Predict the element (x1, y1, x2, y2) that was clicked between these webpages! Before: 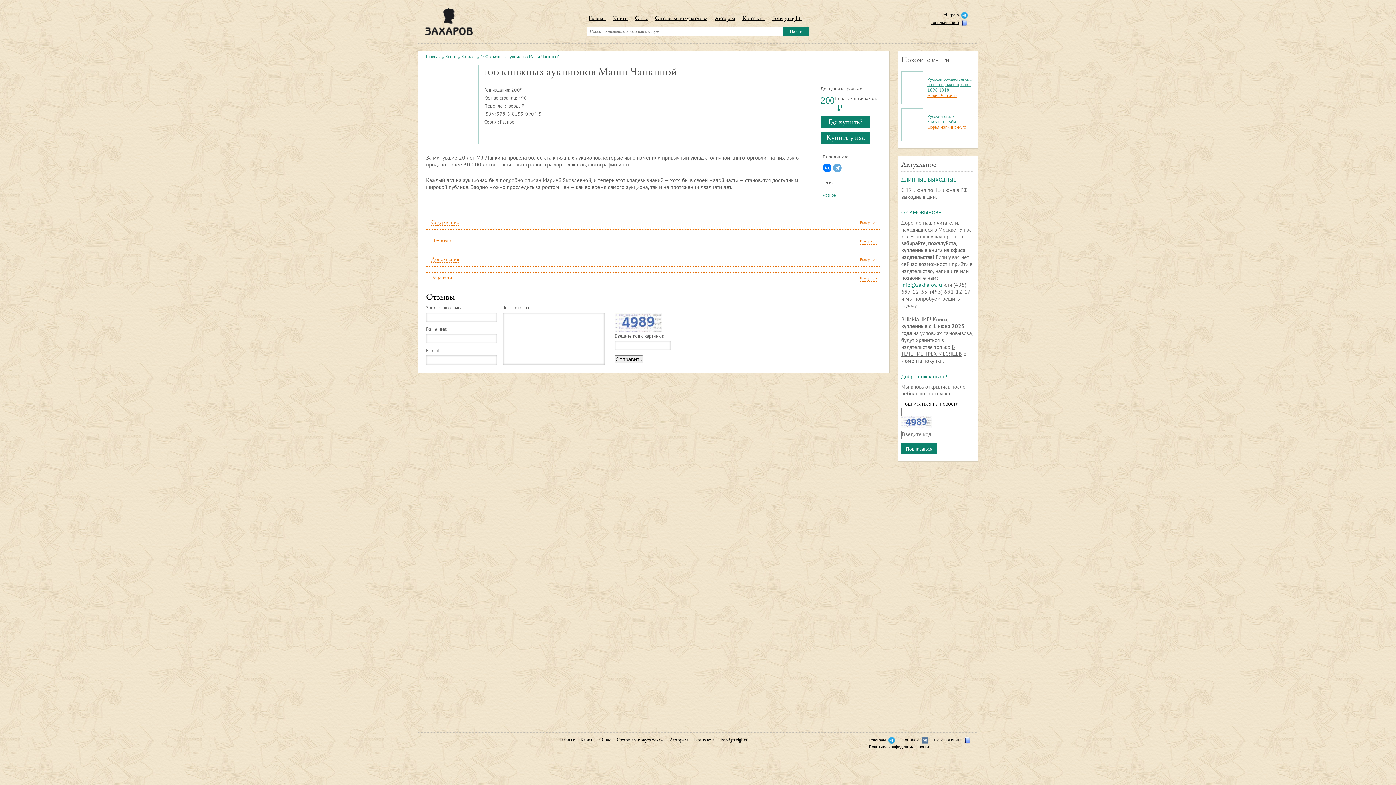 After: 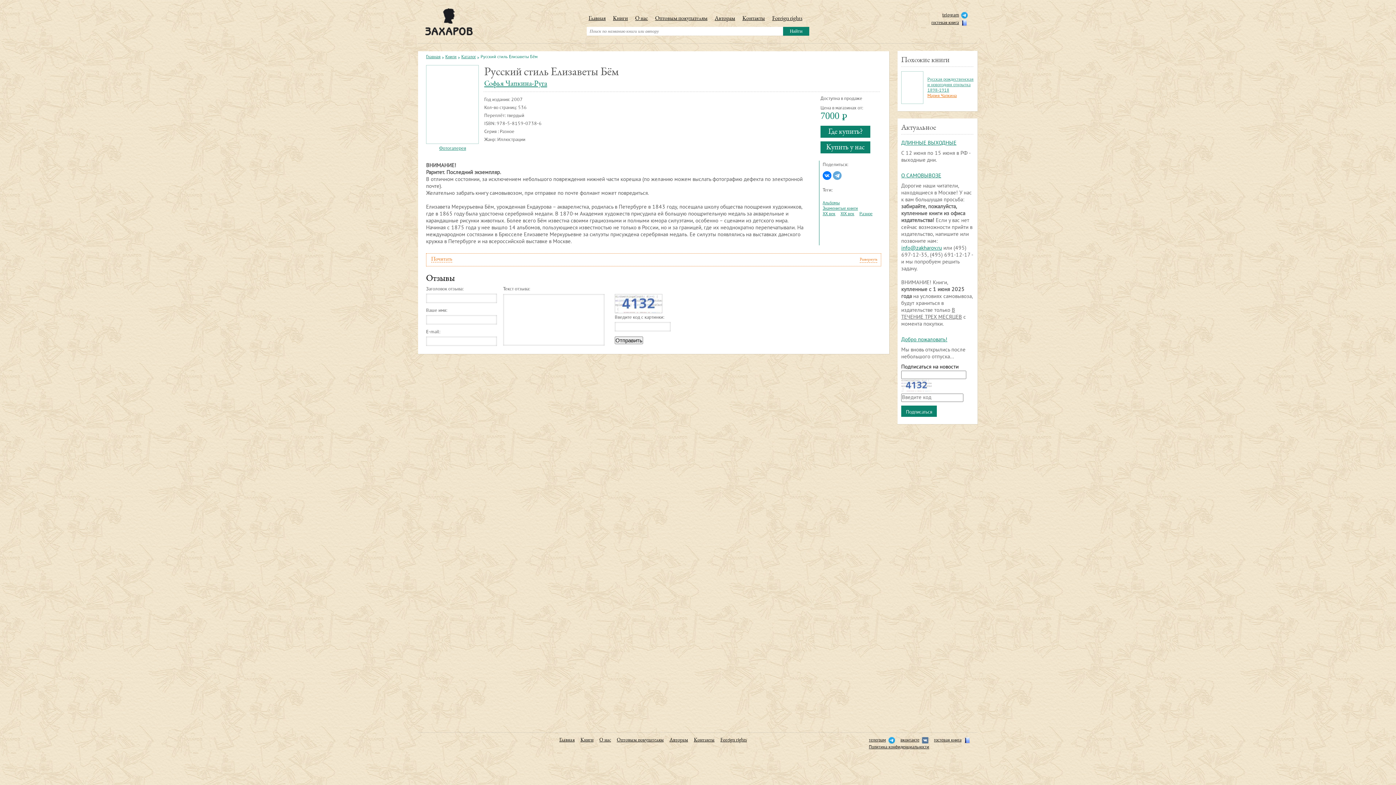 Action: bbox: (927, 114, 956, 125) label: Русский стиль Елизаветы Бём